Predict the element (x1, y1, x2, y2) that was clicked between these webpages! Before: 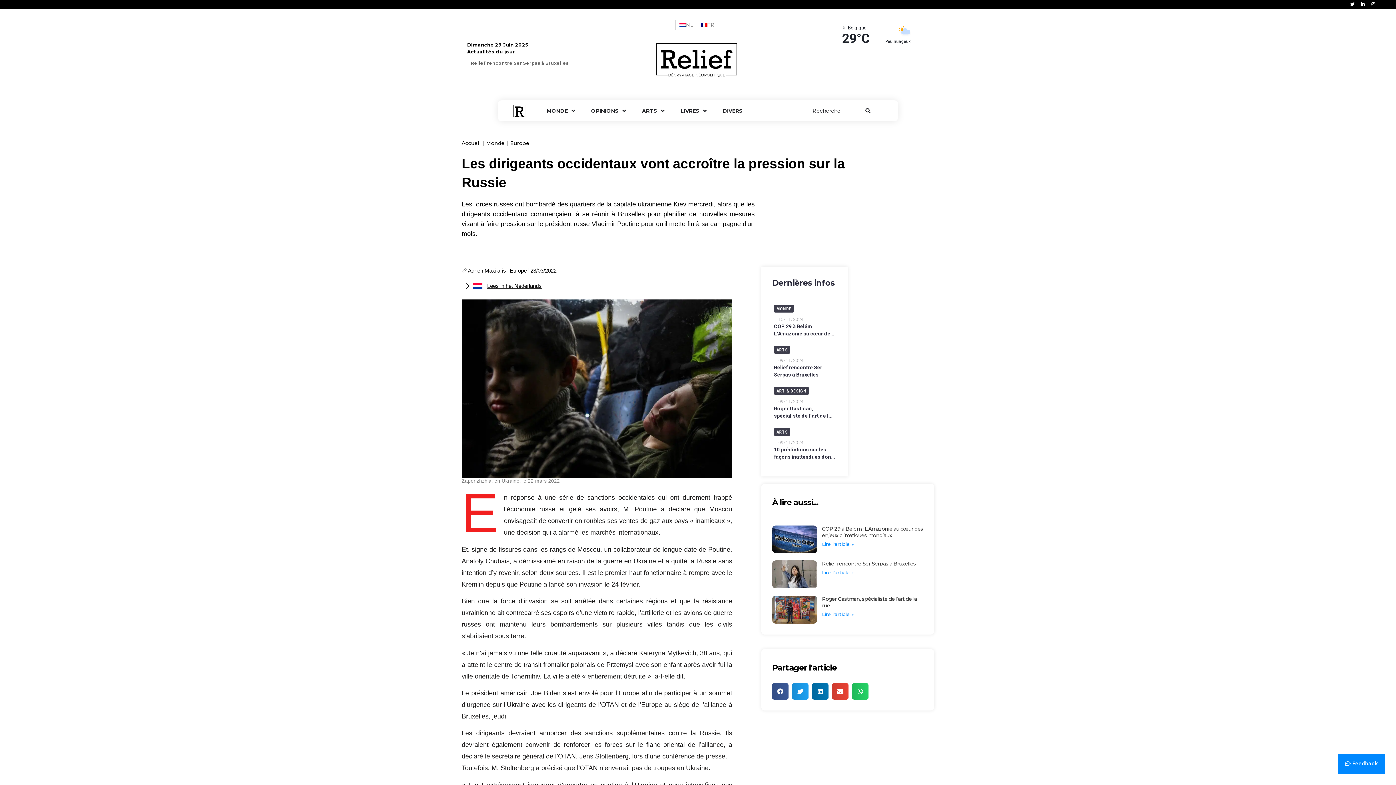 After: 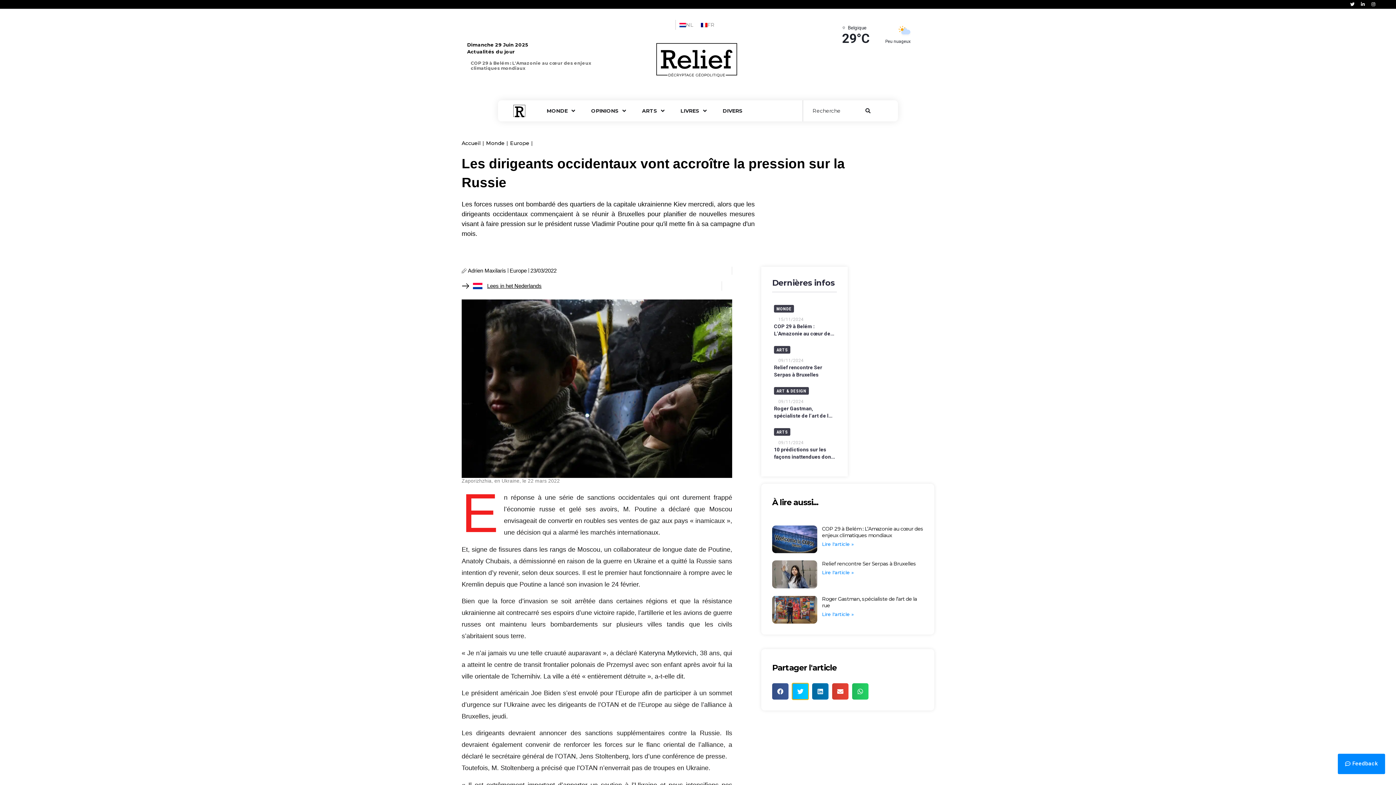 Action: bbox: (792, 683, 808, 700) label: Partager sur twitter